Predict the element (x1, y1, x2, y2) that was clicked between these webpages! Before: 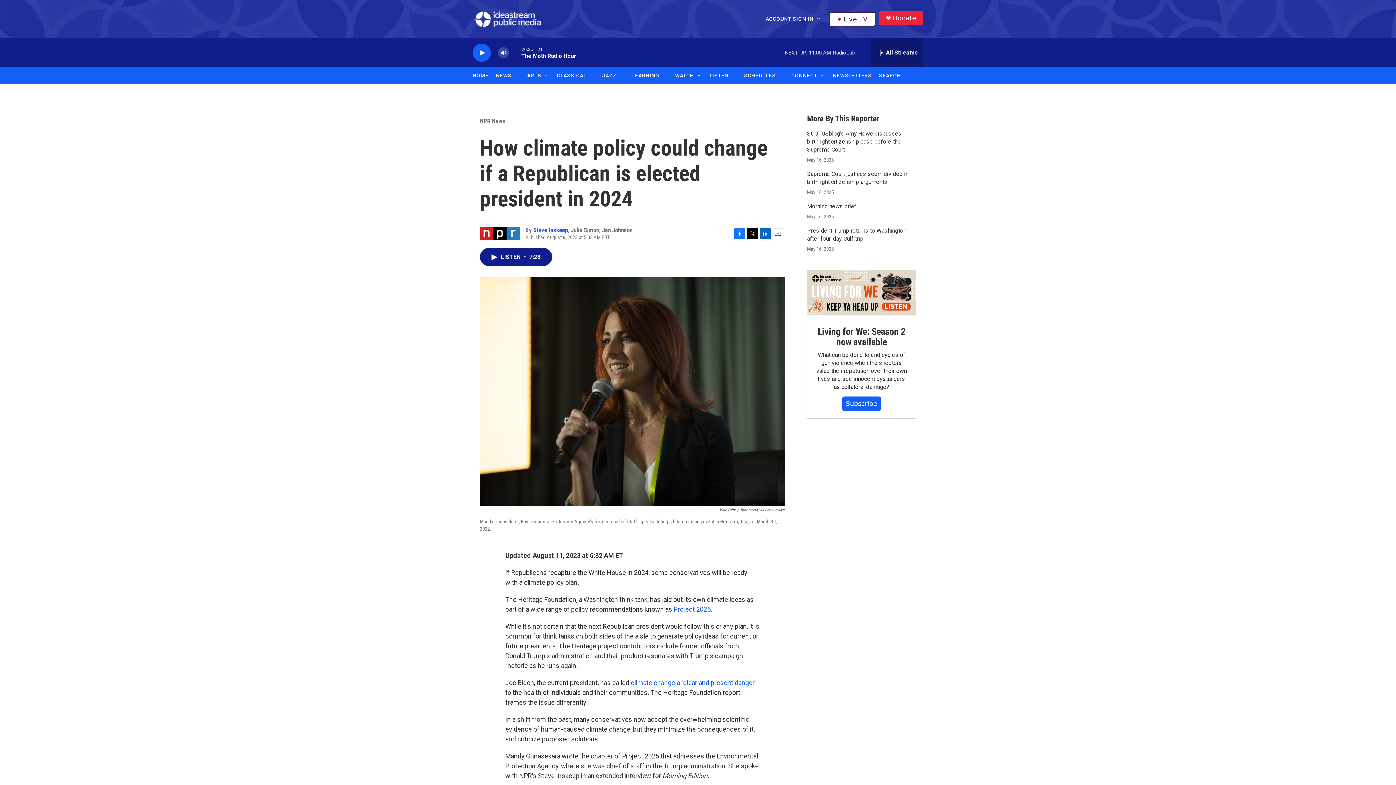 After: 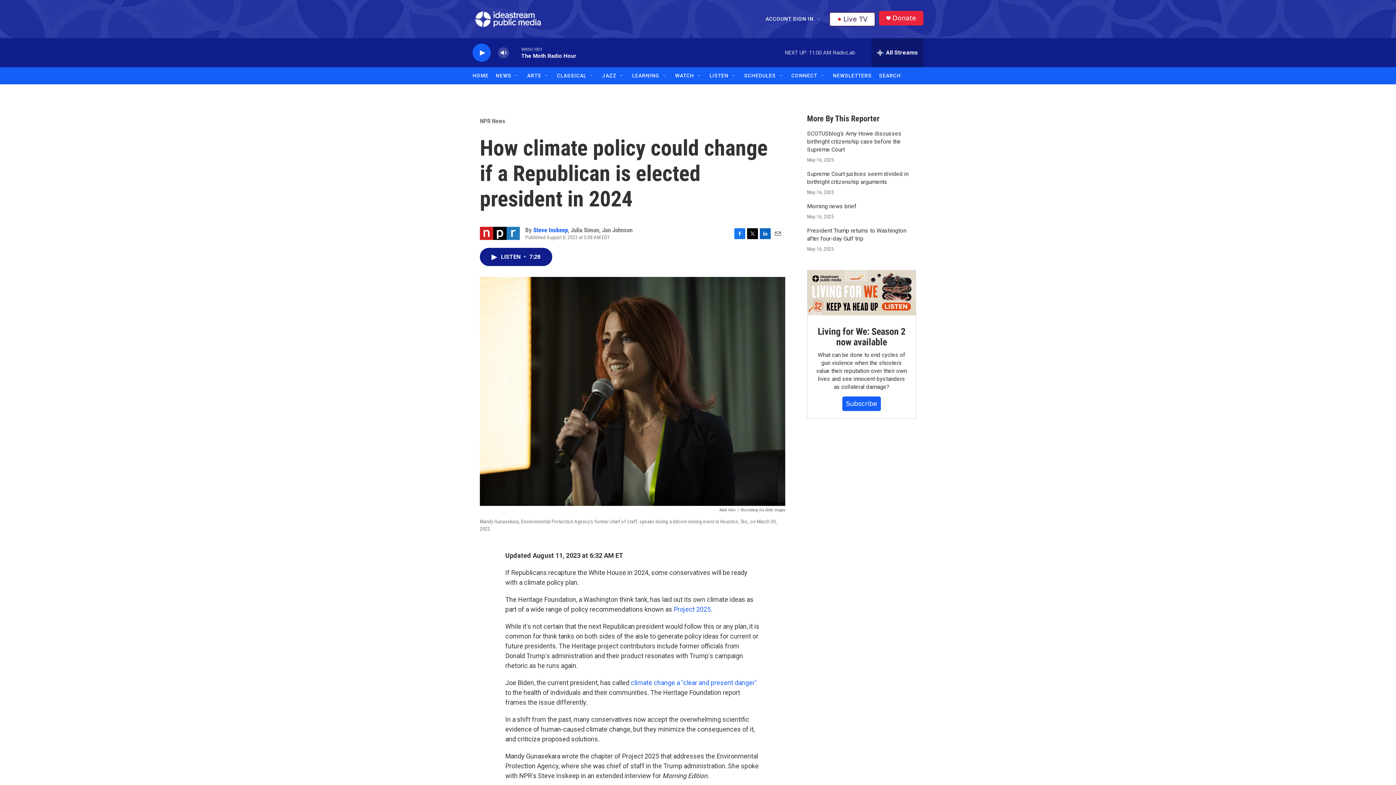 Action: bbox: (747, 228, 758, 239) label: Twitter